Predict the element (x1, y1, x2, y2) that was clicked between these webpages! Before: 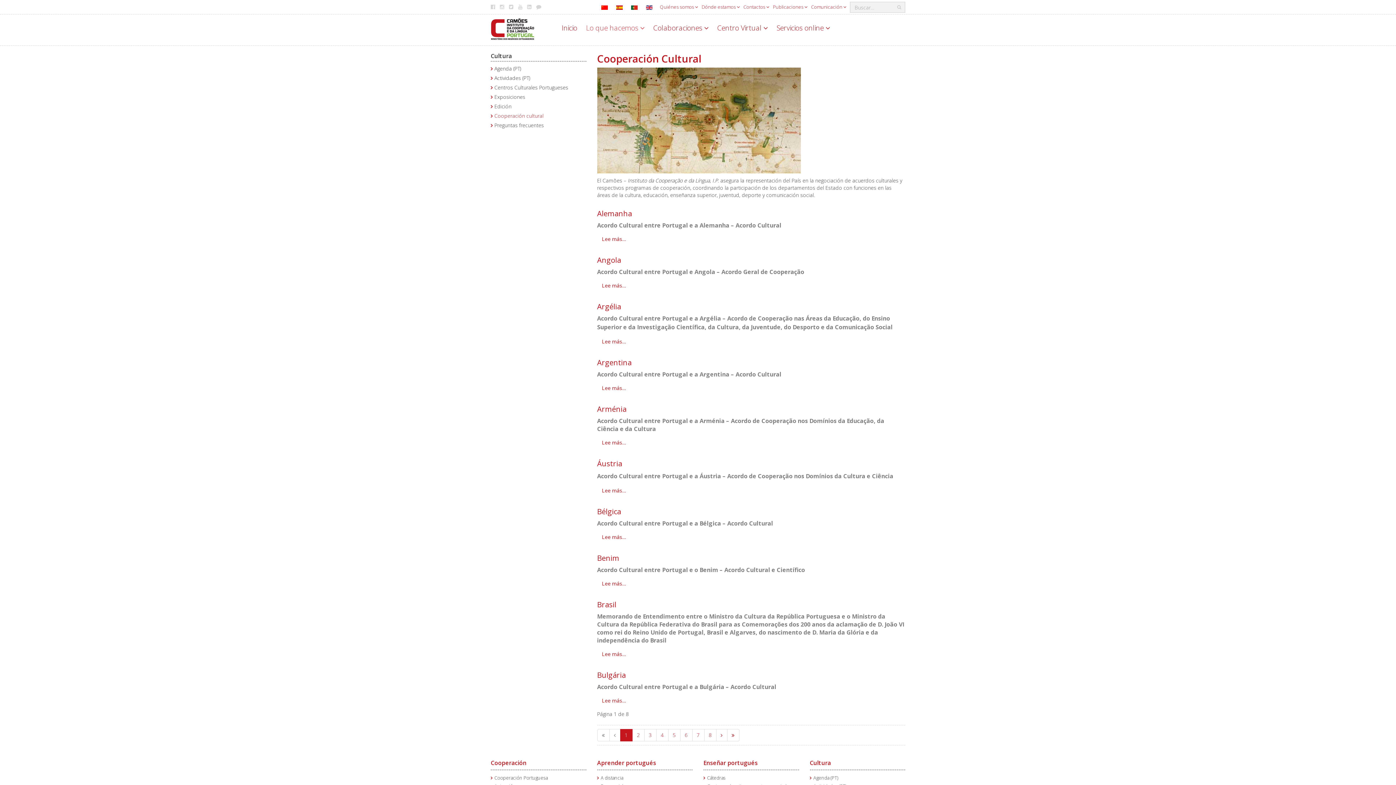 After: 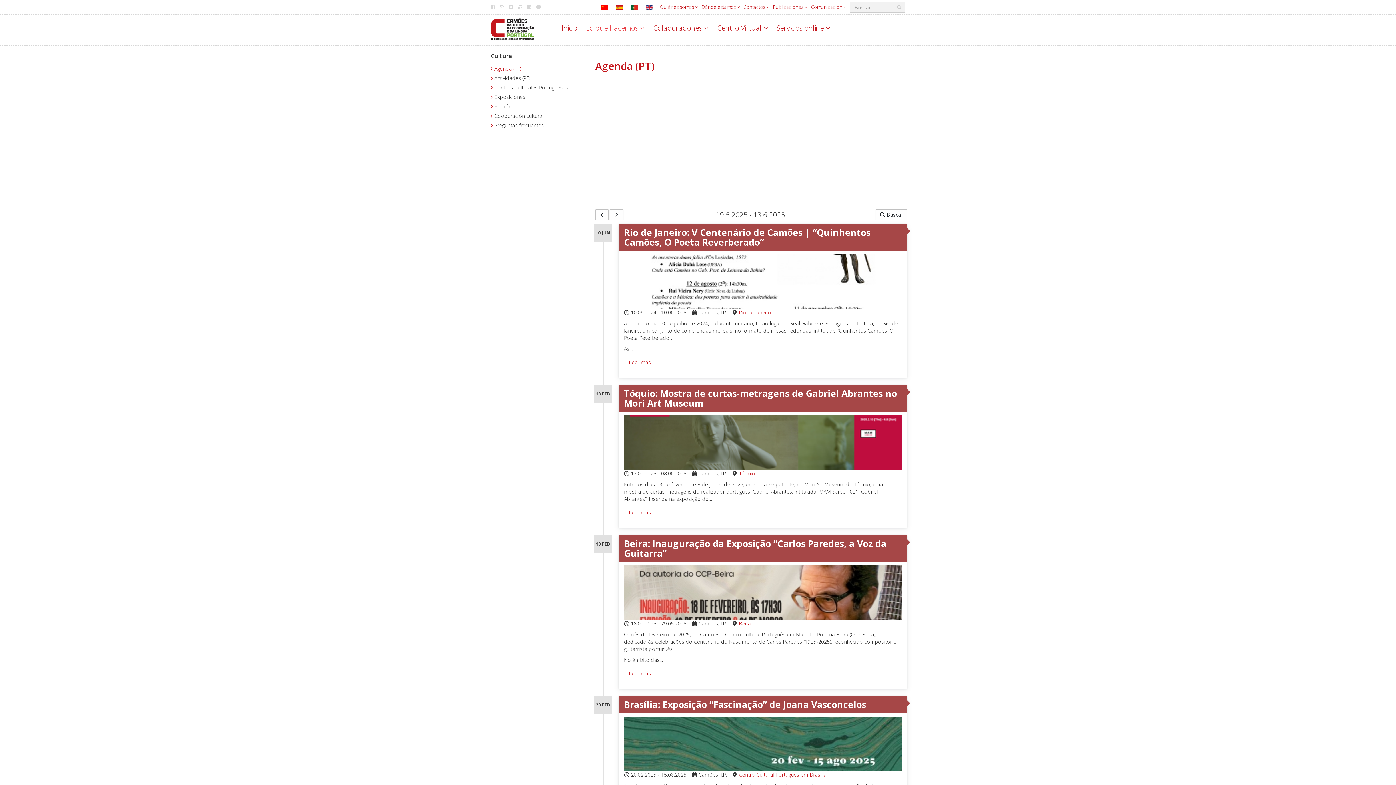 Action: label: Agenda (PT) bbox: (813, 775, 838, 781)